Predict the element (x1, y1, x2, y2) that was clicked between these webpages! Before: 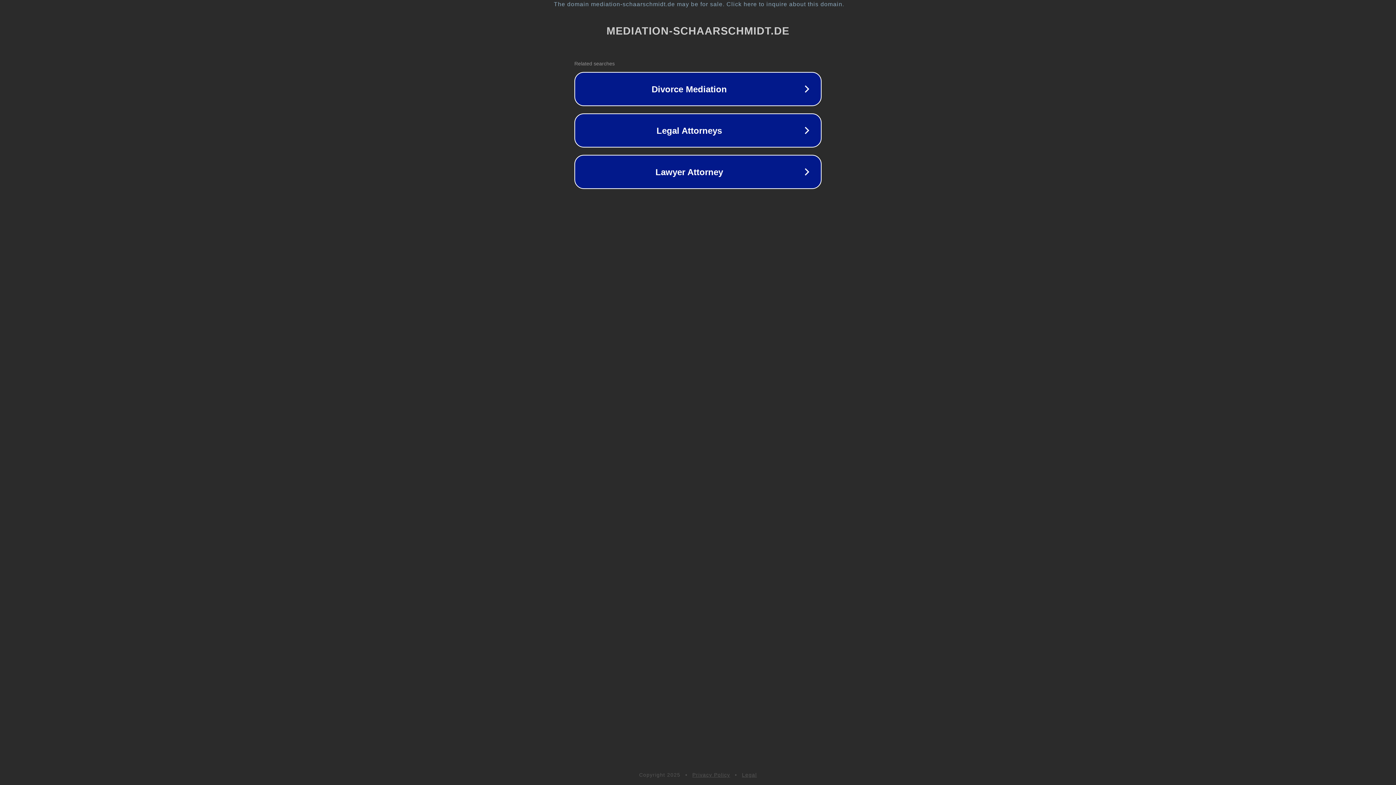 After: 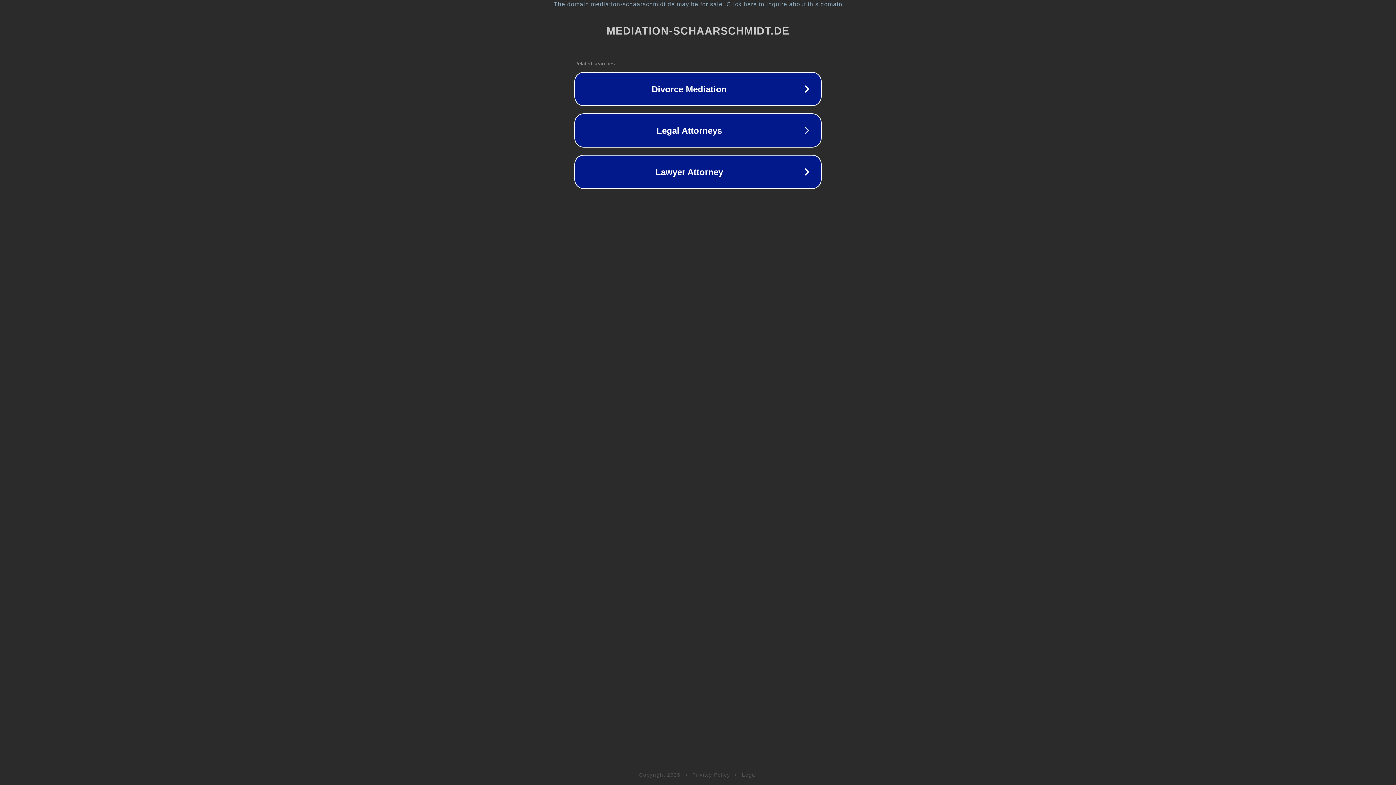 Action: label: Privacy Policy bbox: (692, 772, 730, 778)